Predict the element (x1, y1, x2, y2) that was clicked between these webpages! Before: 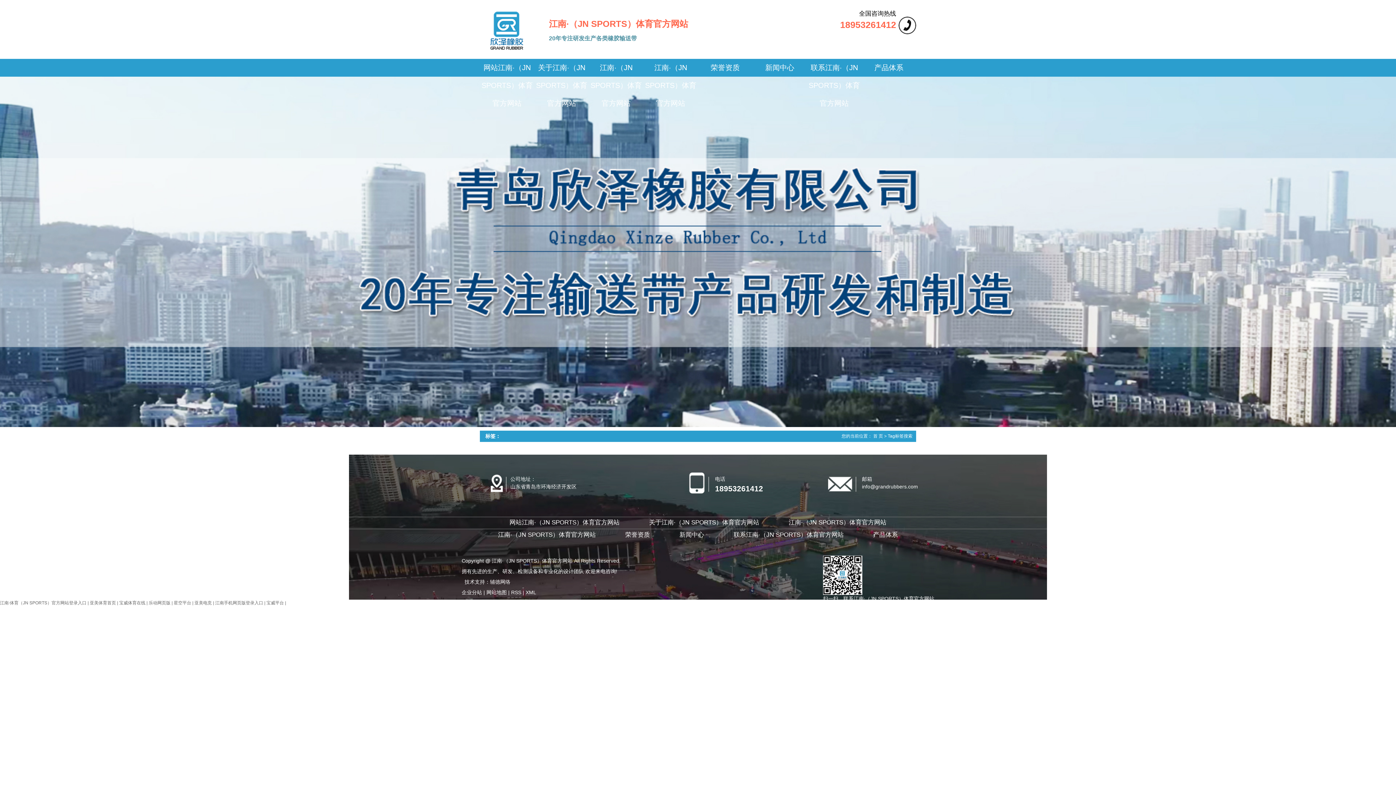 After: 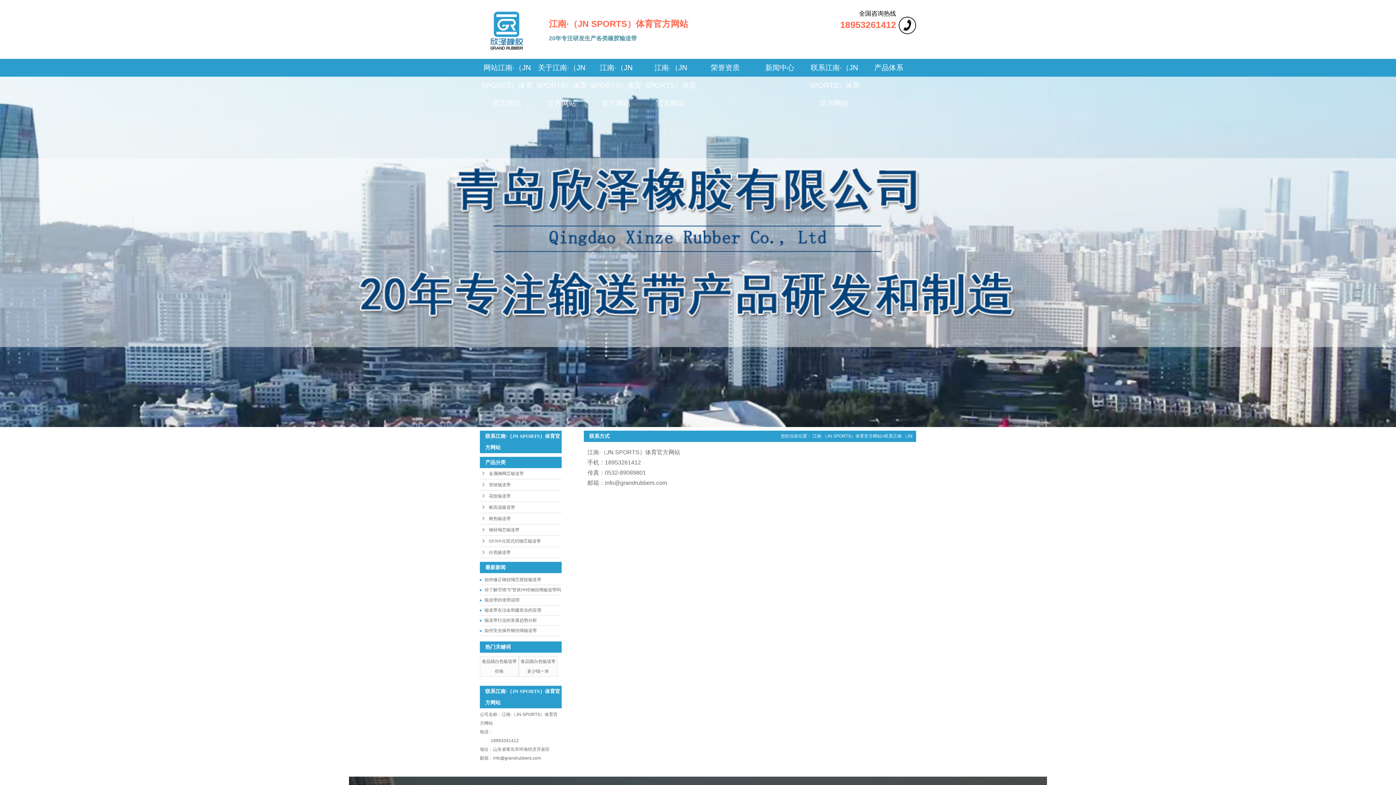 Action: label: 联系江南·（JN SPORTS）体育官方网站 bbox: (807, 58, 861, 76)